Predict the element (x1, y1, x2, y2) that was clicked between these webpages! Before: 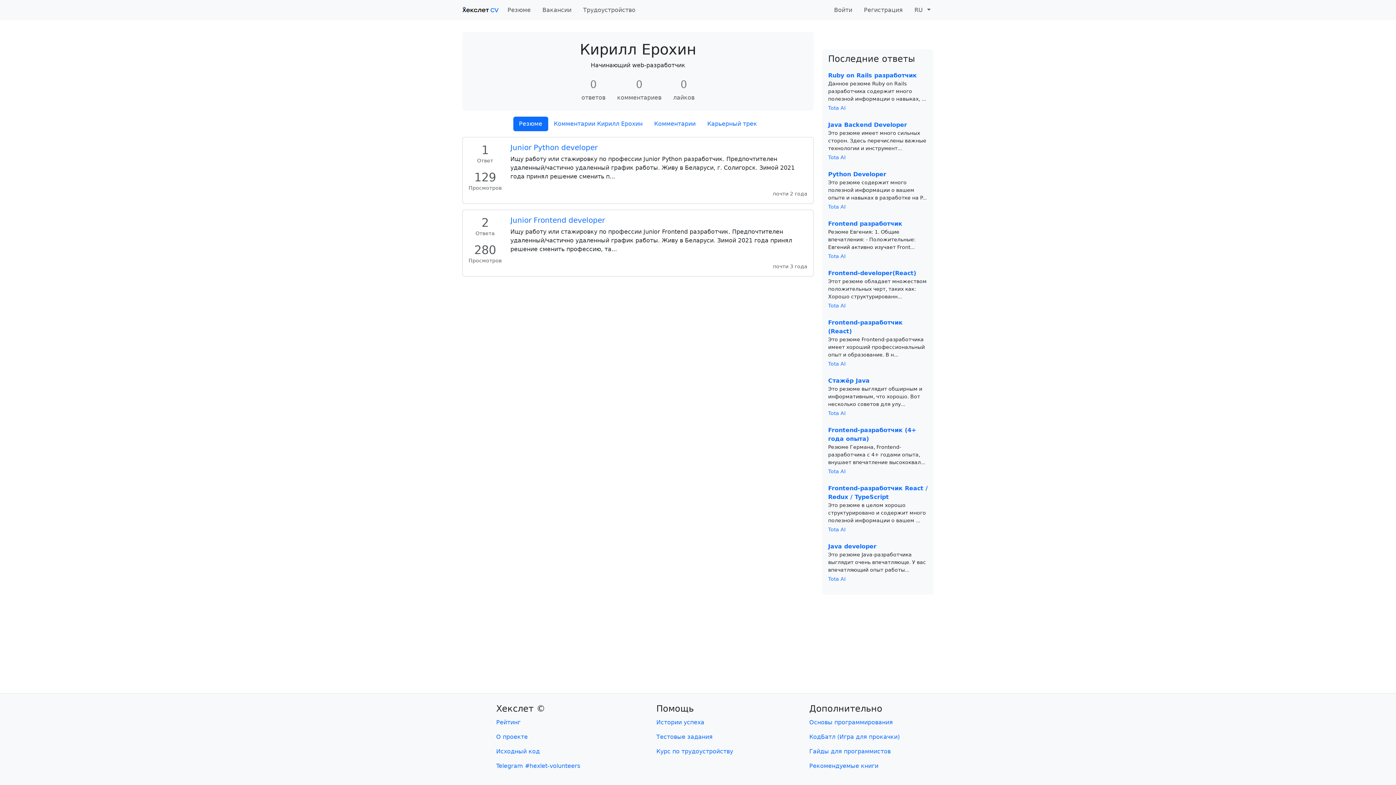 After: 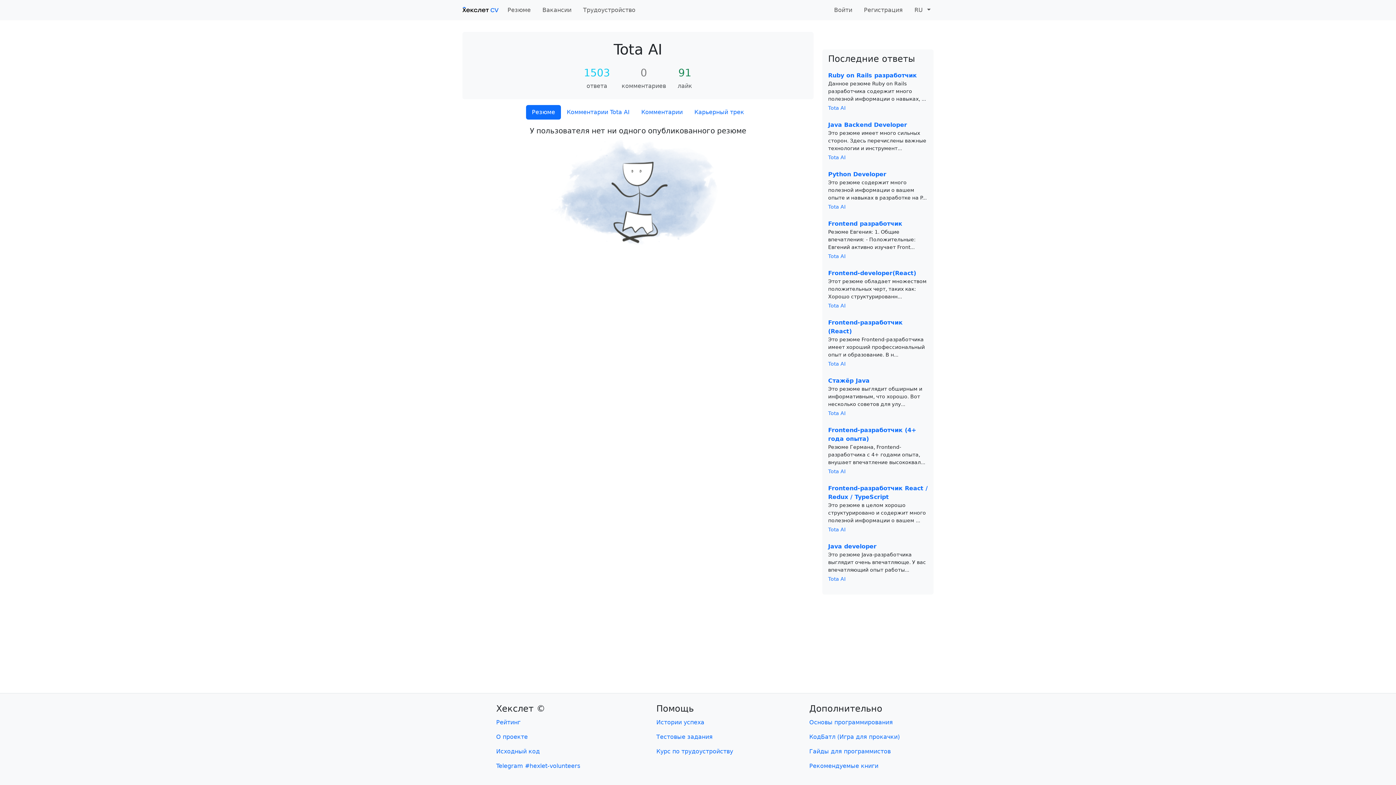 Action: label: Tota AI bbox: (828, 105, 845, 110)